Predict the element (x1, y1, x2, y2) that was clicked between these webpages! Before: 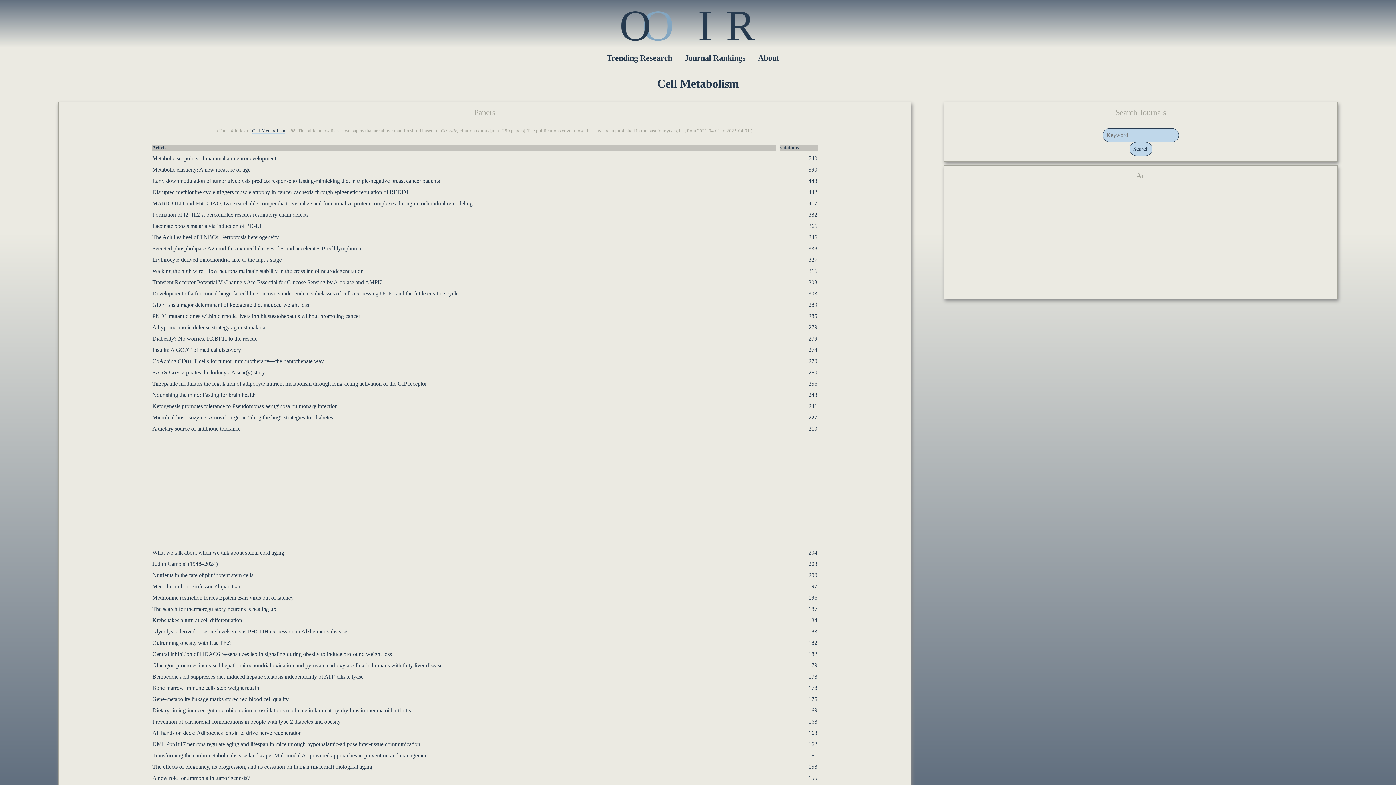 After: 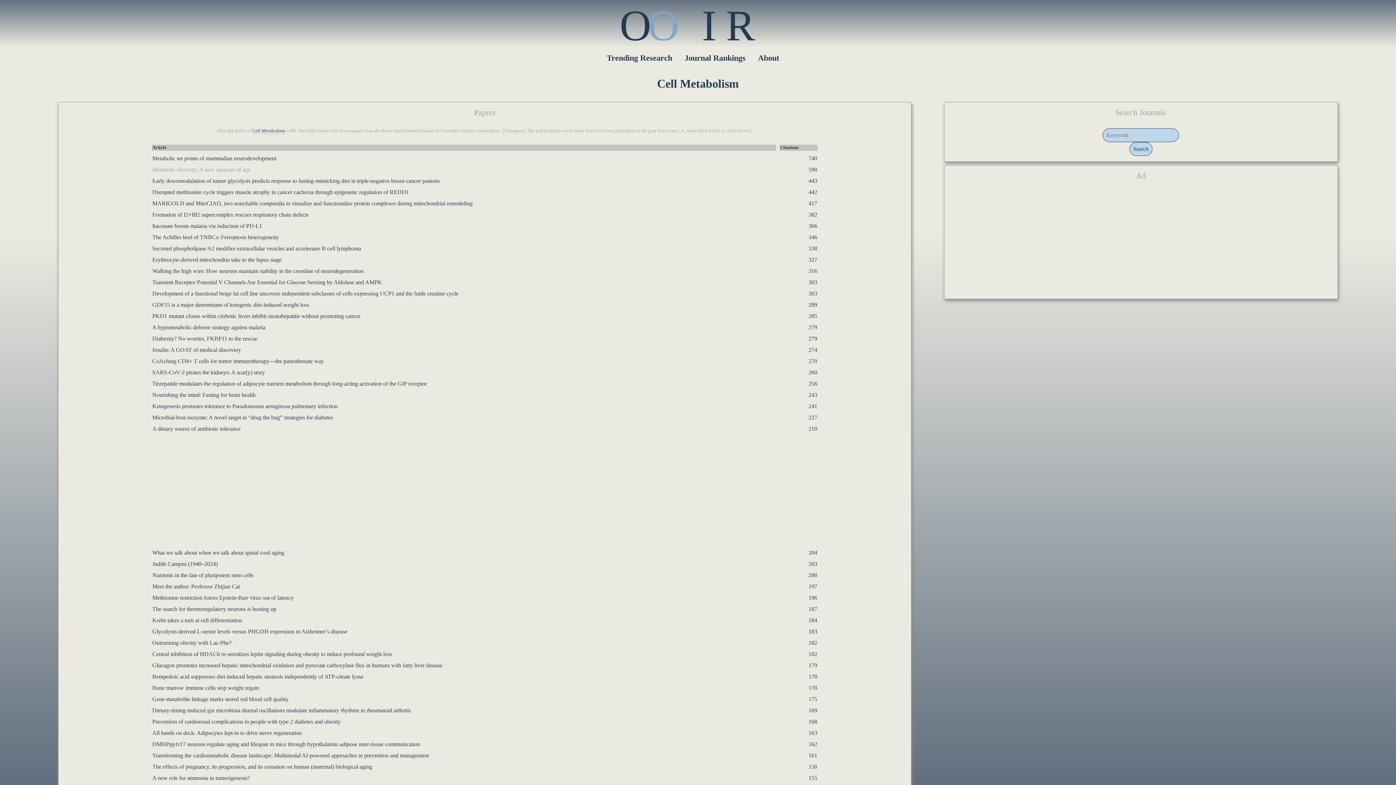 Action: bbox: (152, 166, 250, 172) label: Metabolic elasticity: A new measure of age